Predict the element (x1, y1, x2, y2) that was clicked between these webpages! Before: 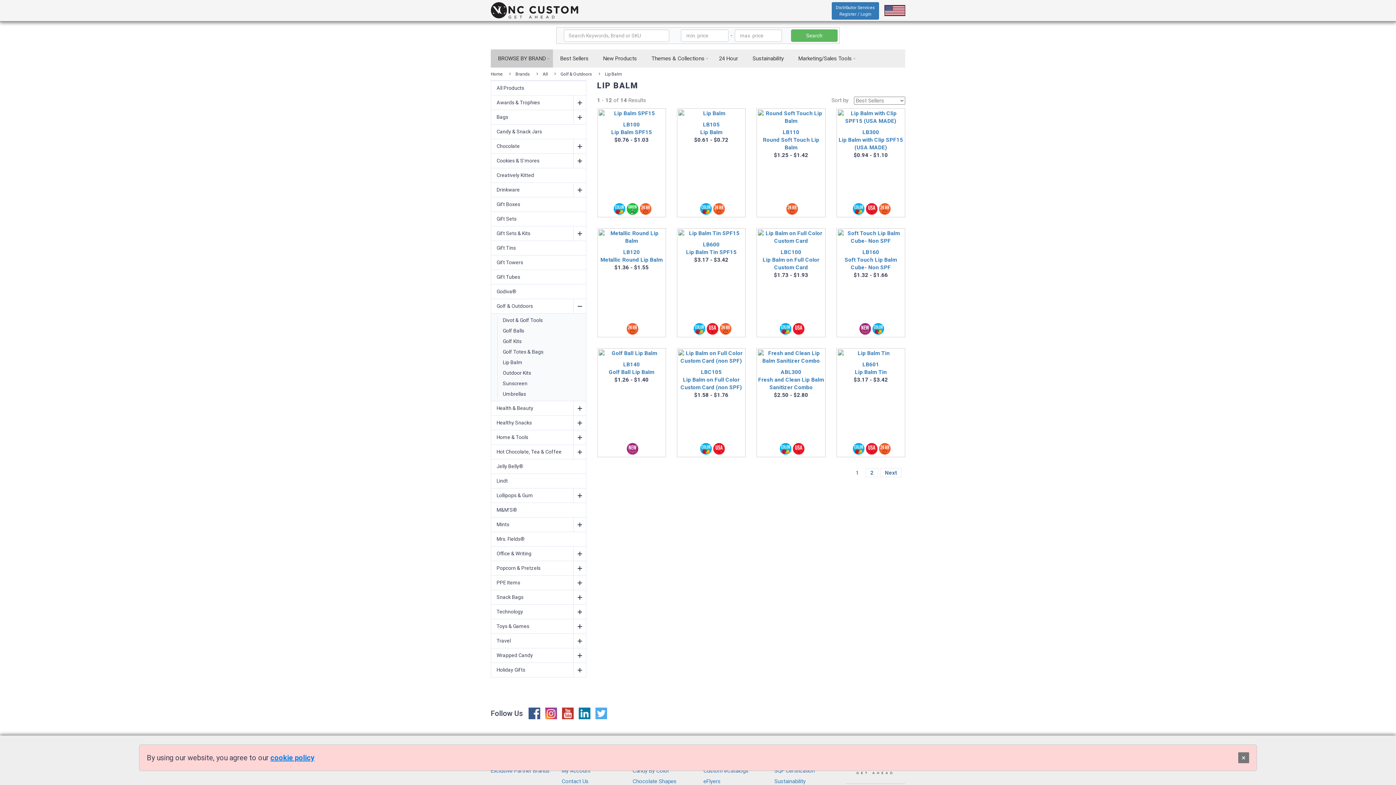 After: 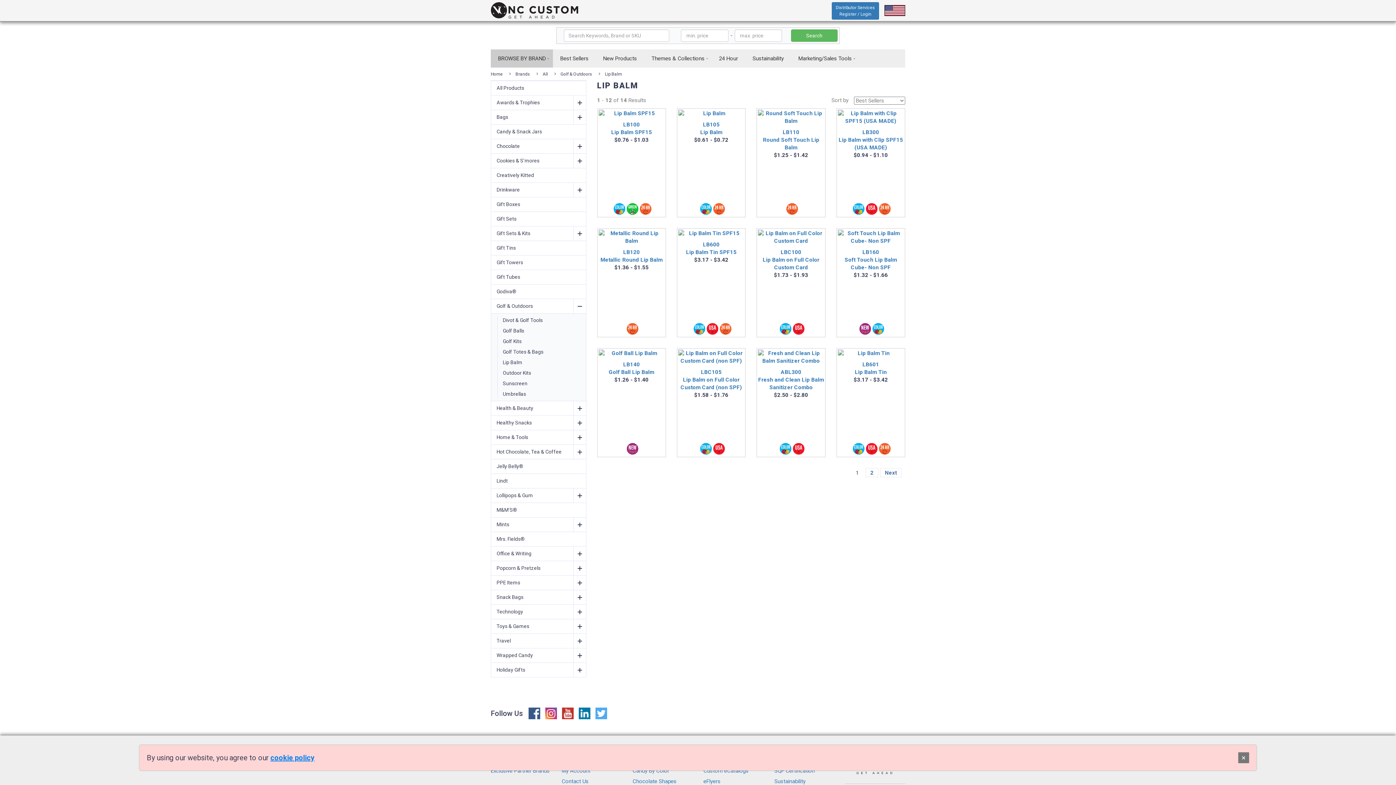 Action: bbox: (593, 715, 609, 722)